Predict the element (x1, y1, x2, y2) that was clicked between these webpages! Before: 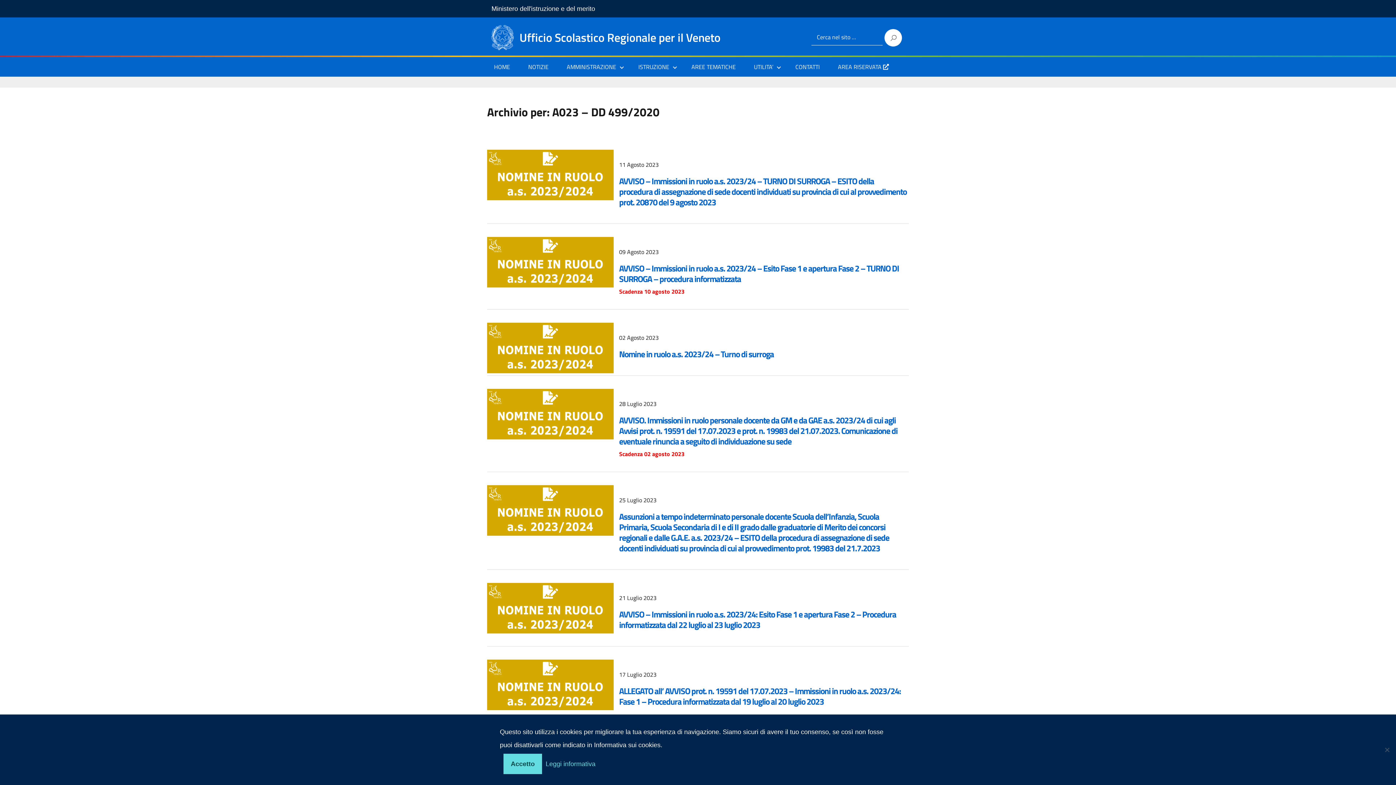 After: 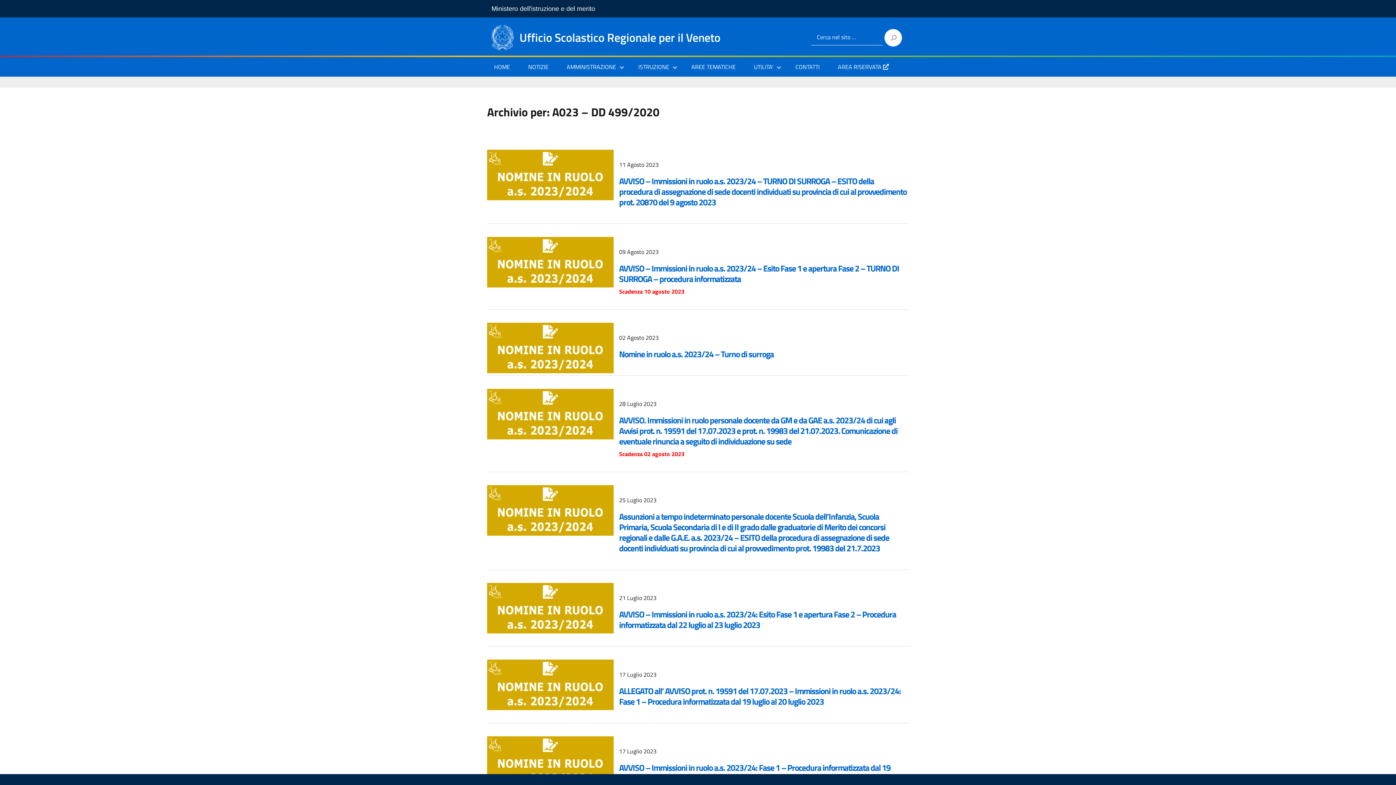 Action: bbox: (503, 754, 542, 774) label: Accetto